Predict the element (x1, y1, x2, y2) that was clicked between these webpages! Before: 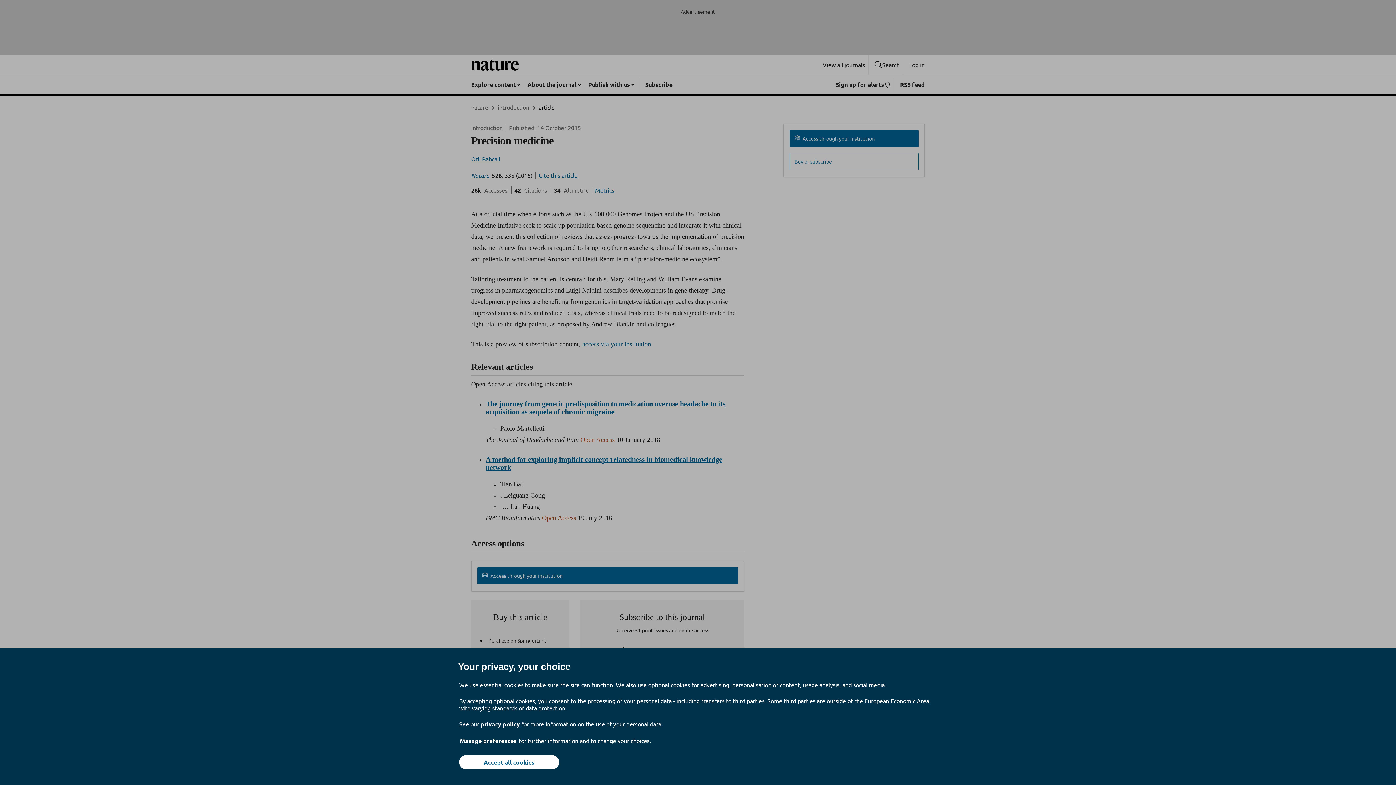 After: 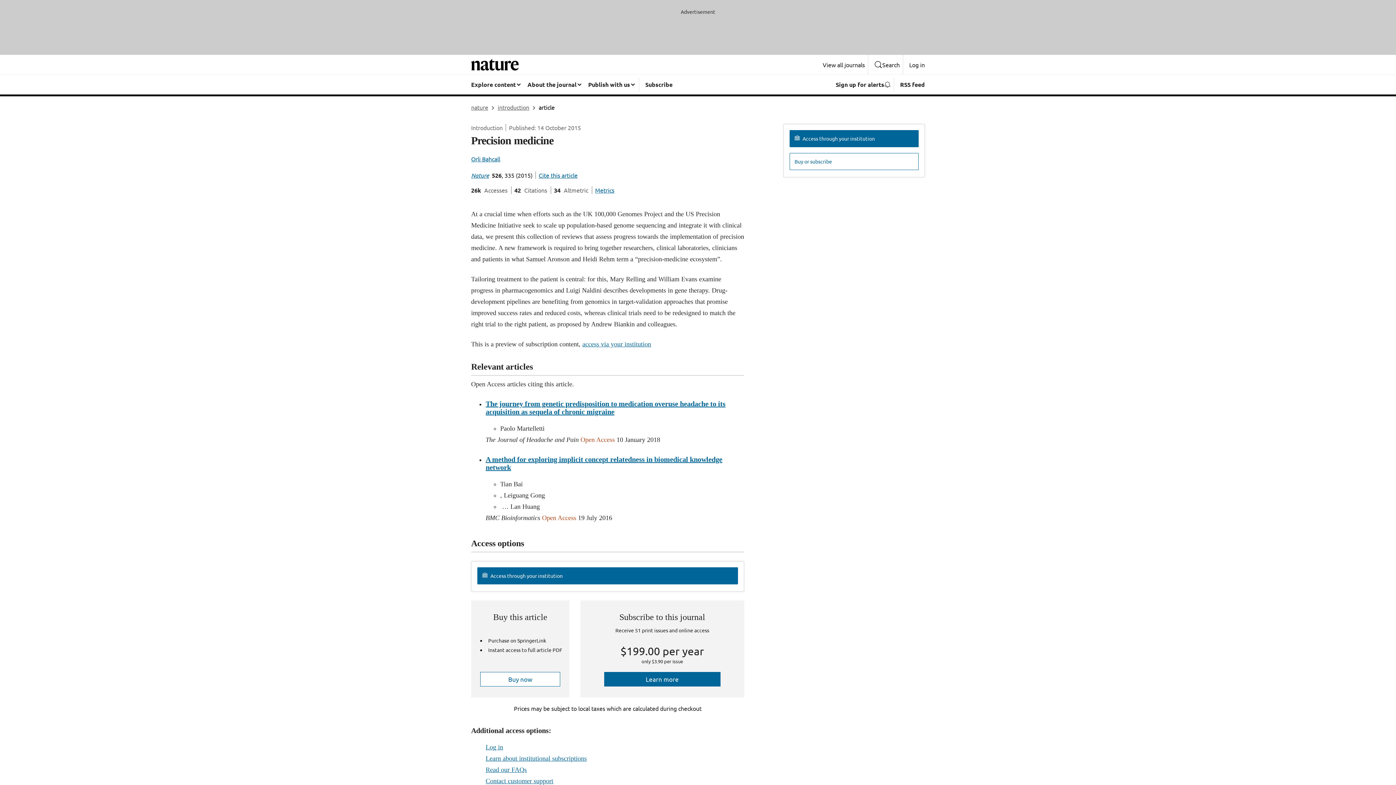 Action: label: Accept all cookies bbox: (459, 755, 559, 769)